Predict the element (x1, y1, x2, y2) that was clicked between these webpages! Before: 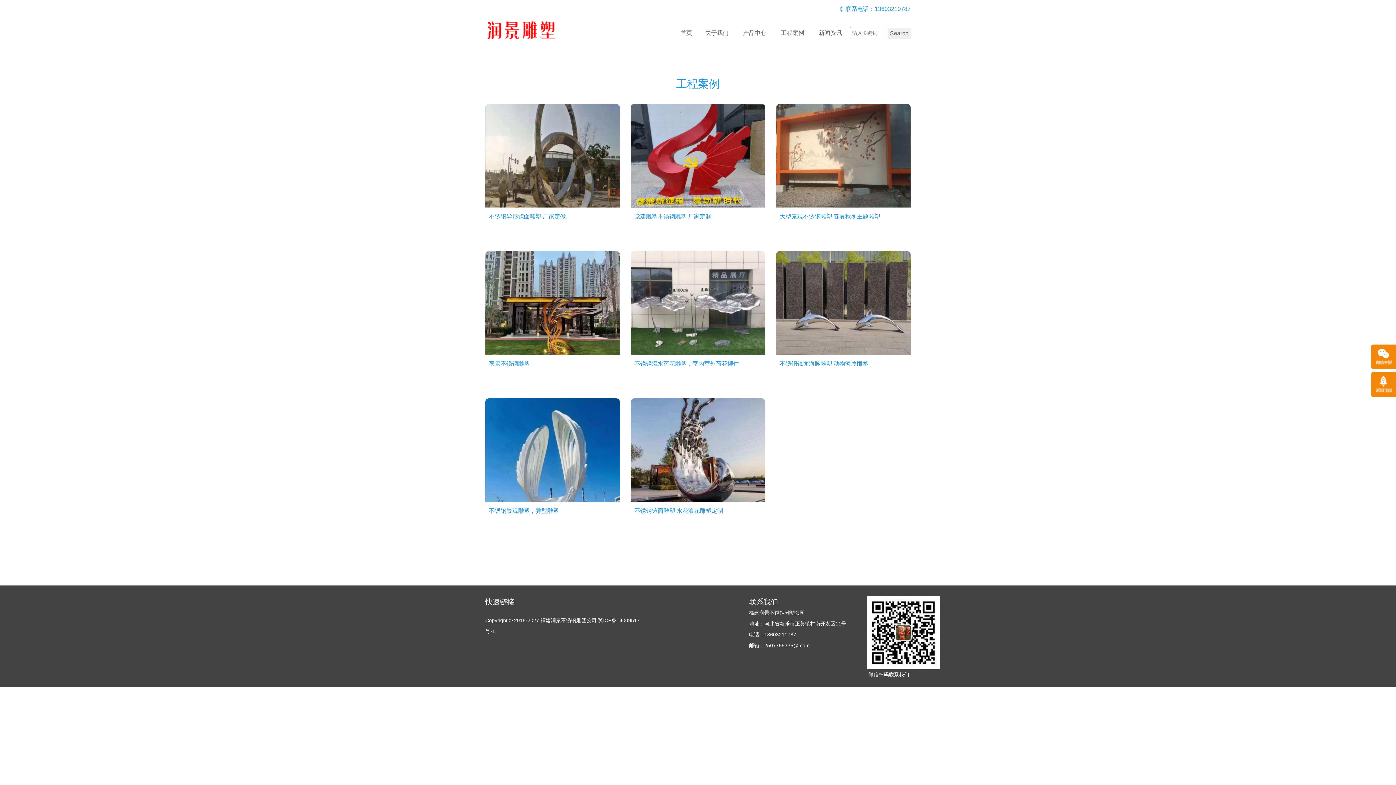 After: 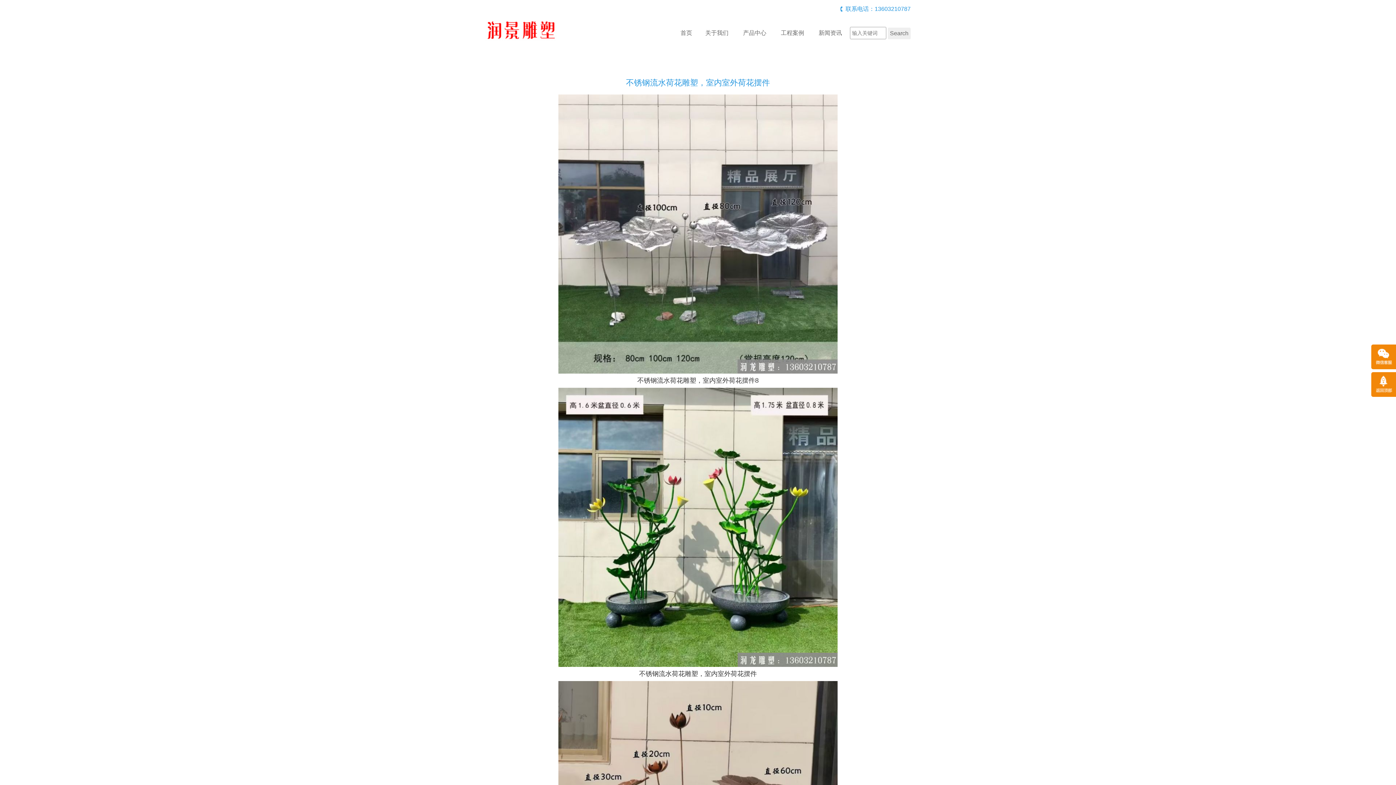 Action: bbox: (634, 358, 761, 391) label: 不锈钢流水荷花雕塑，室内室外荷花摆件